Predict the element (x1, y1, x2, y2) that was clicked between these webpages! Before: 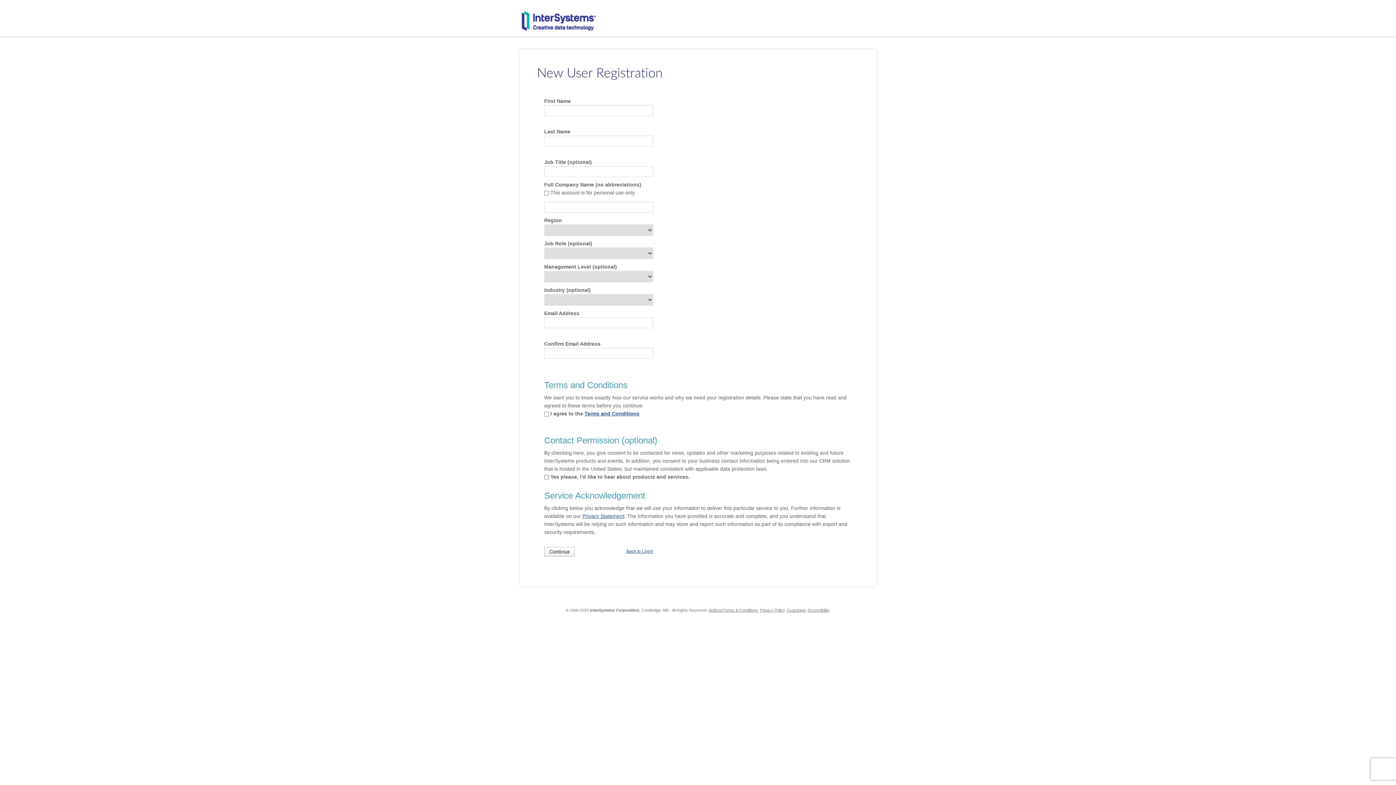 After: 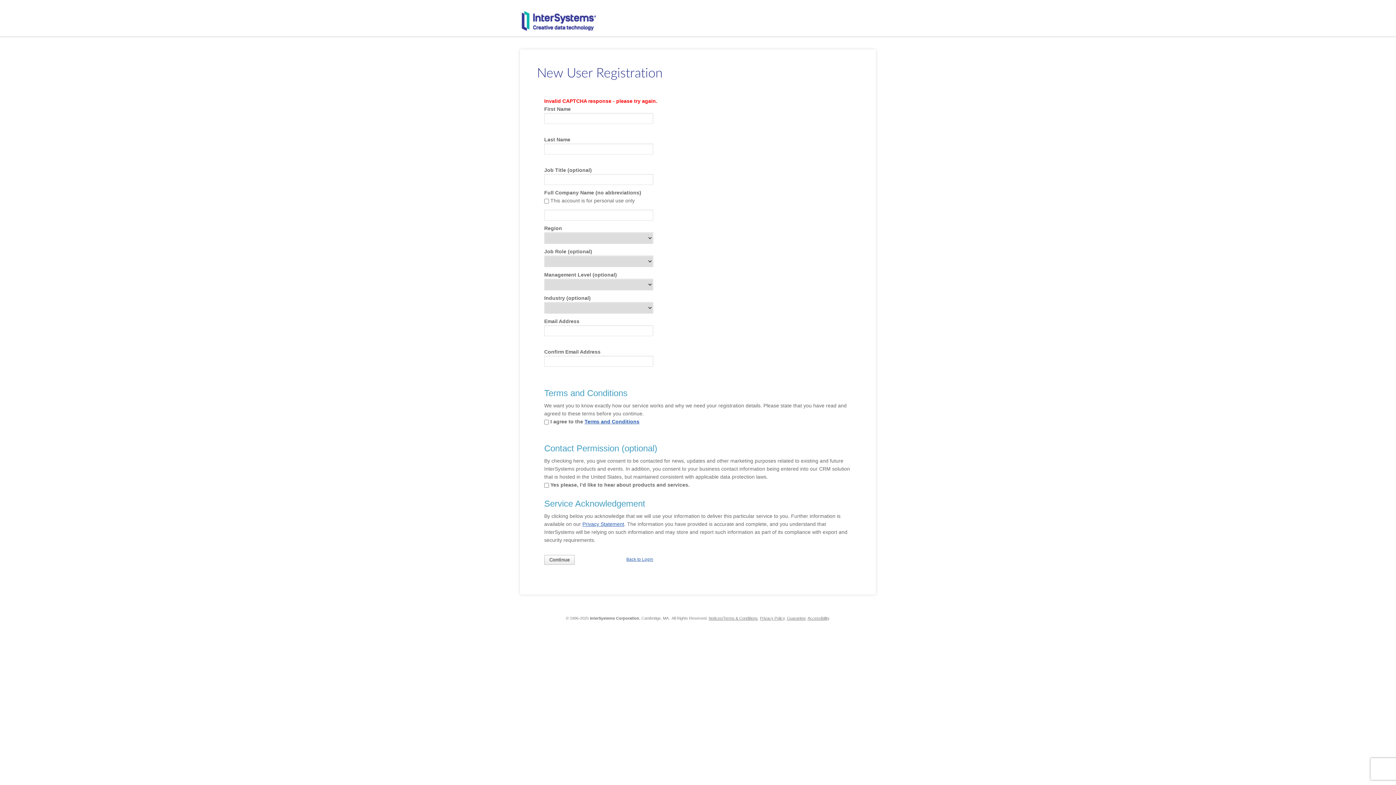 Action: label: Continue bbox: (544, 547, 574, 557)